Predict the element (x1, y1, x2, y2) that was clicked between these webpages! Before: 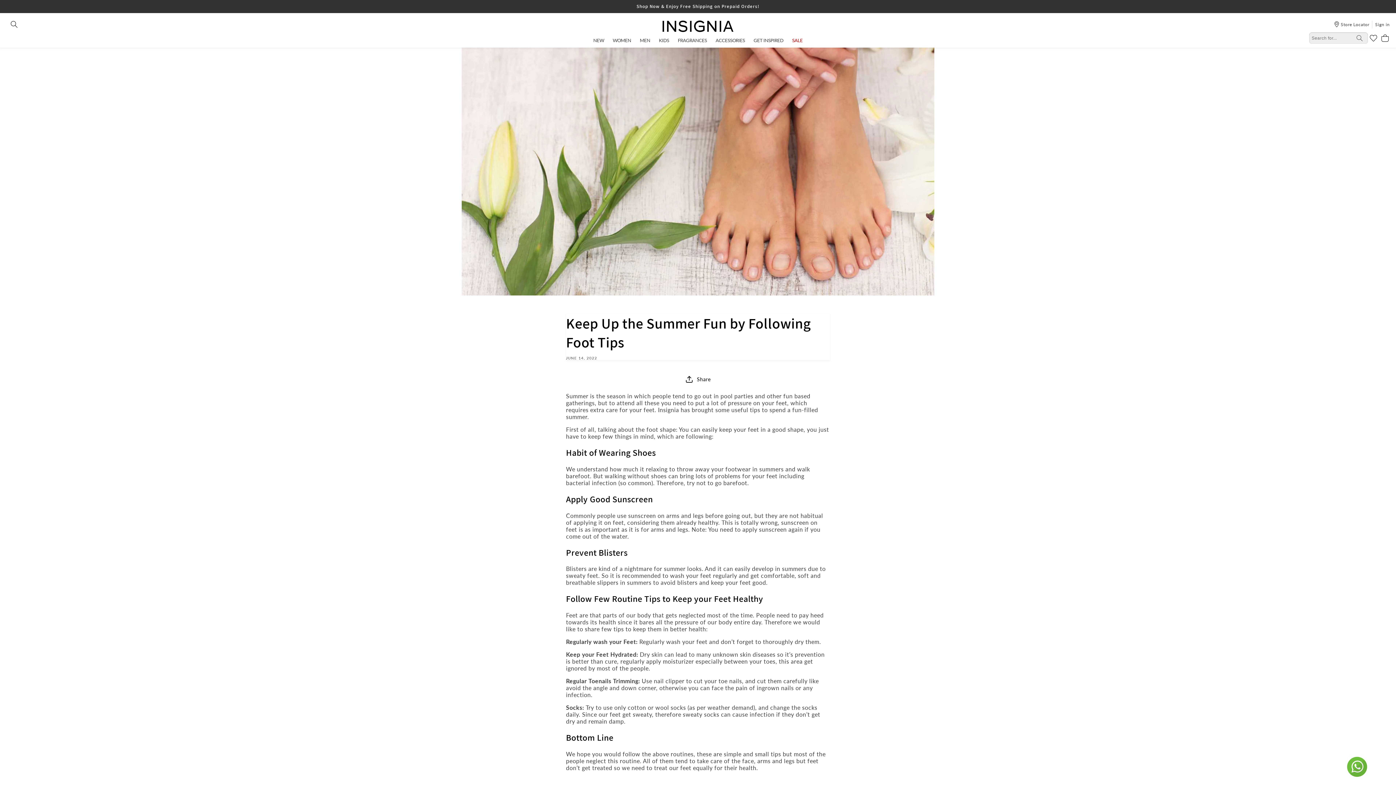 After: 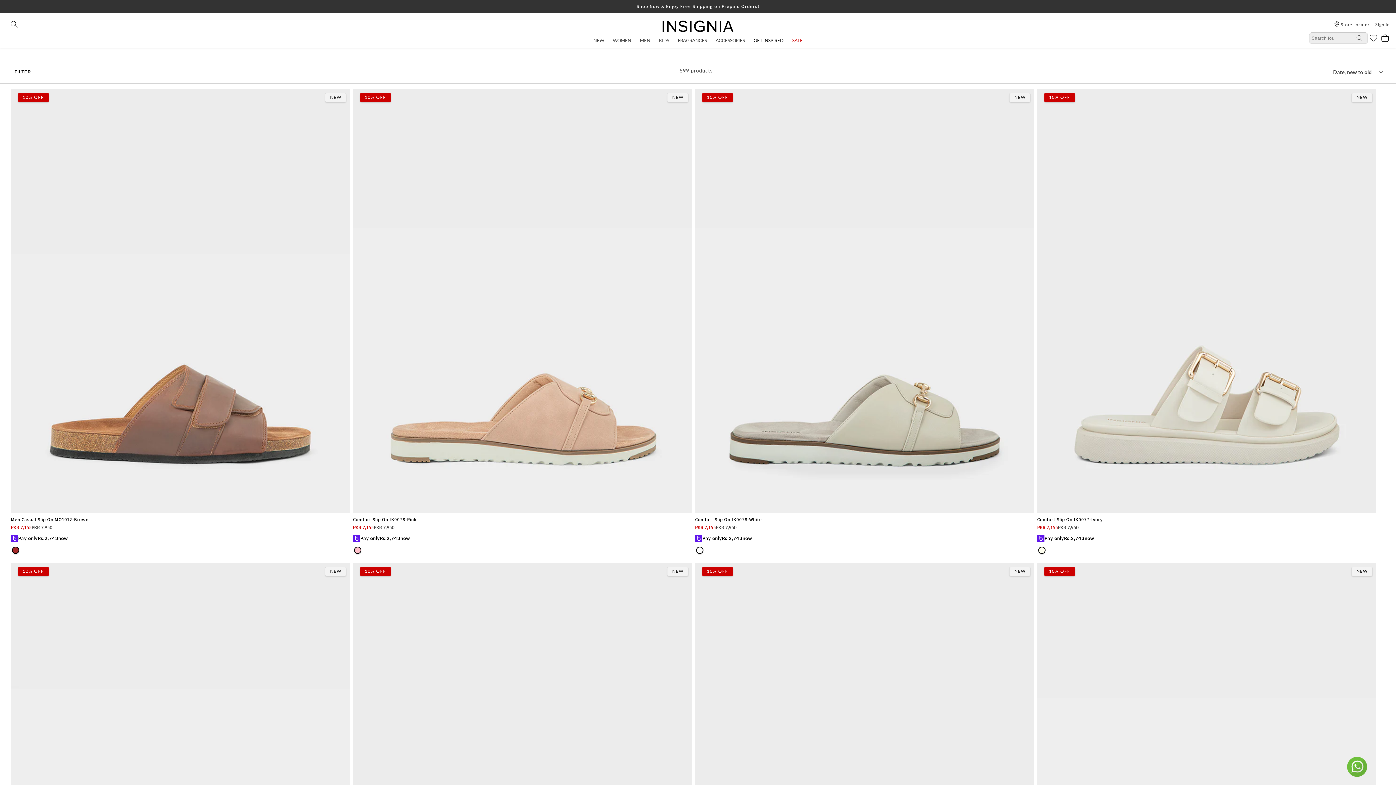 Action: bbox: (589, 32, 608, 47) label: NEW